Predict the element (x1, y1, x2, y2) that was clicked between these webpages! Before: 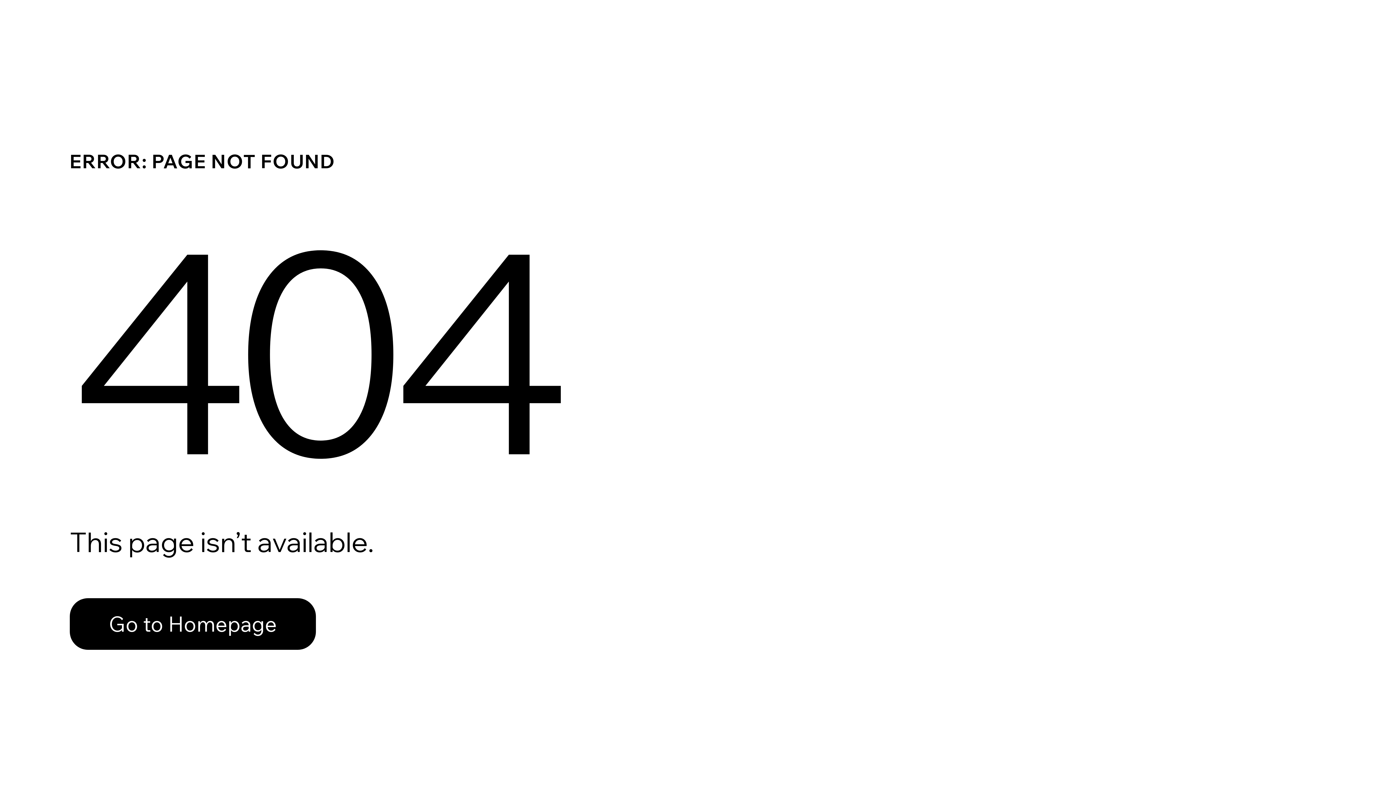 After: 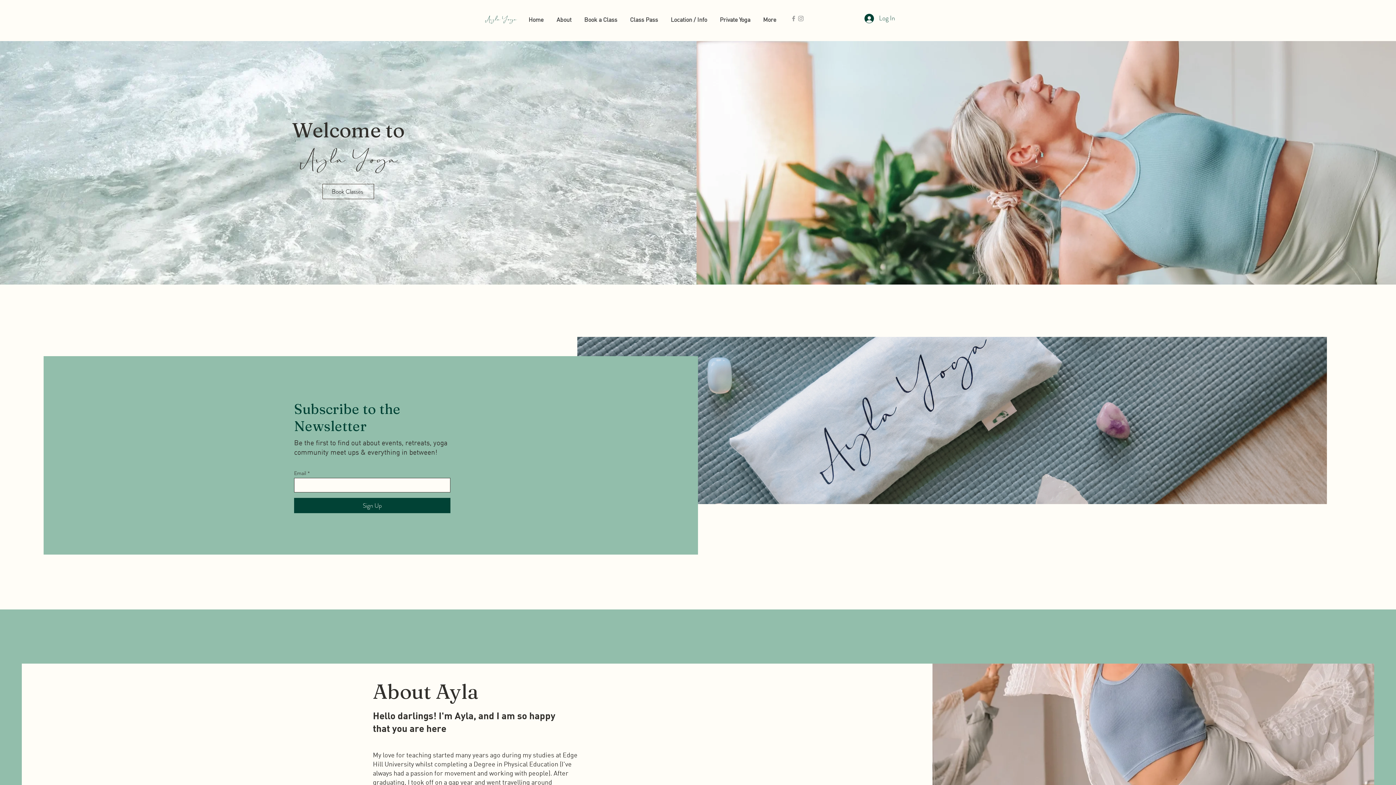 Action: bbox: (69, 582, 768, 659) label: Go to Homepage